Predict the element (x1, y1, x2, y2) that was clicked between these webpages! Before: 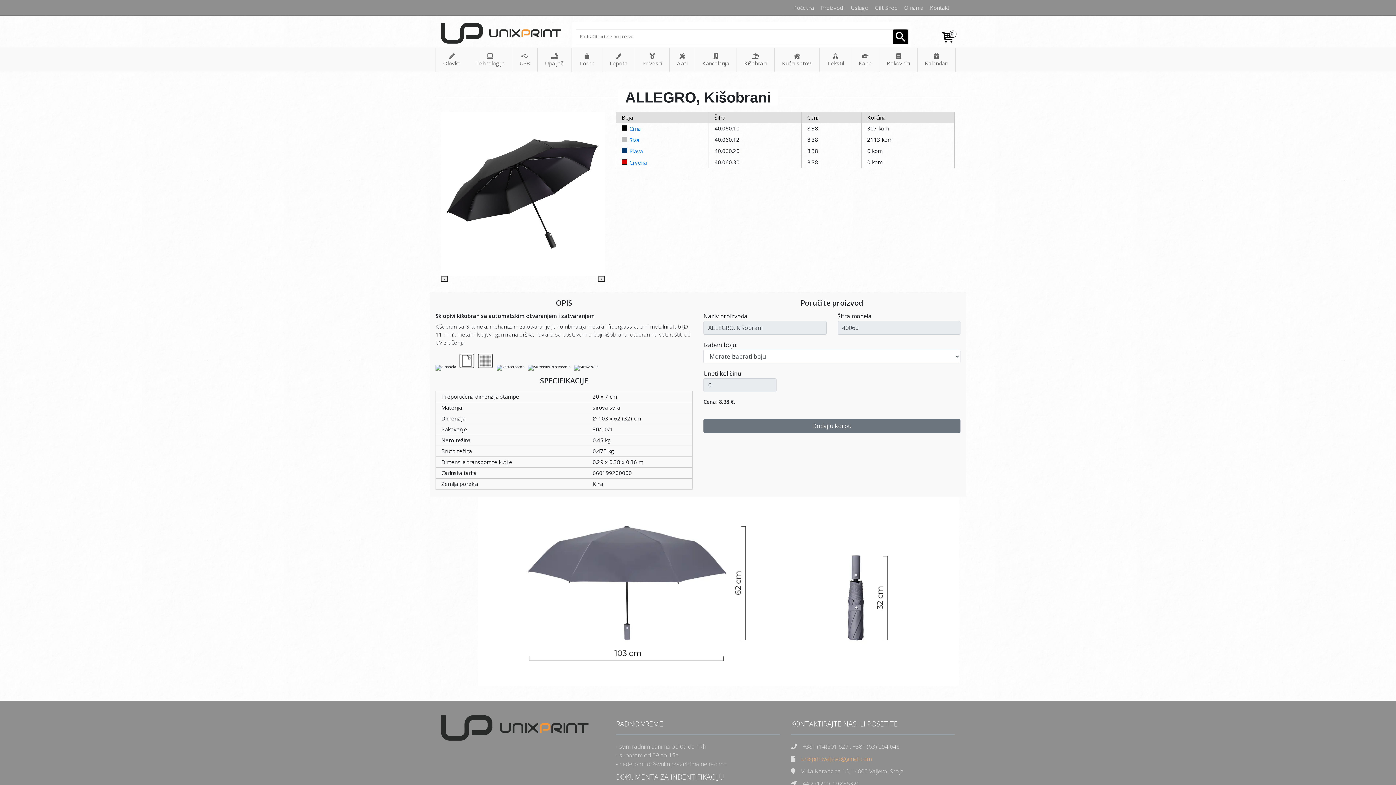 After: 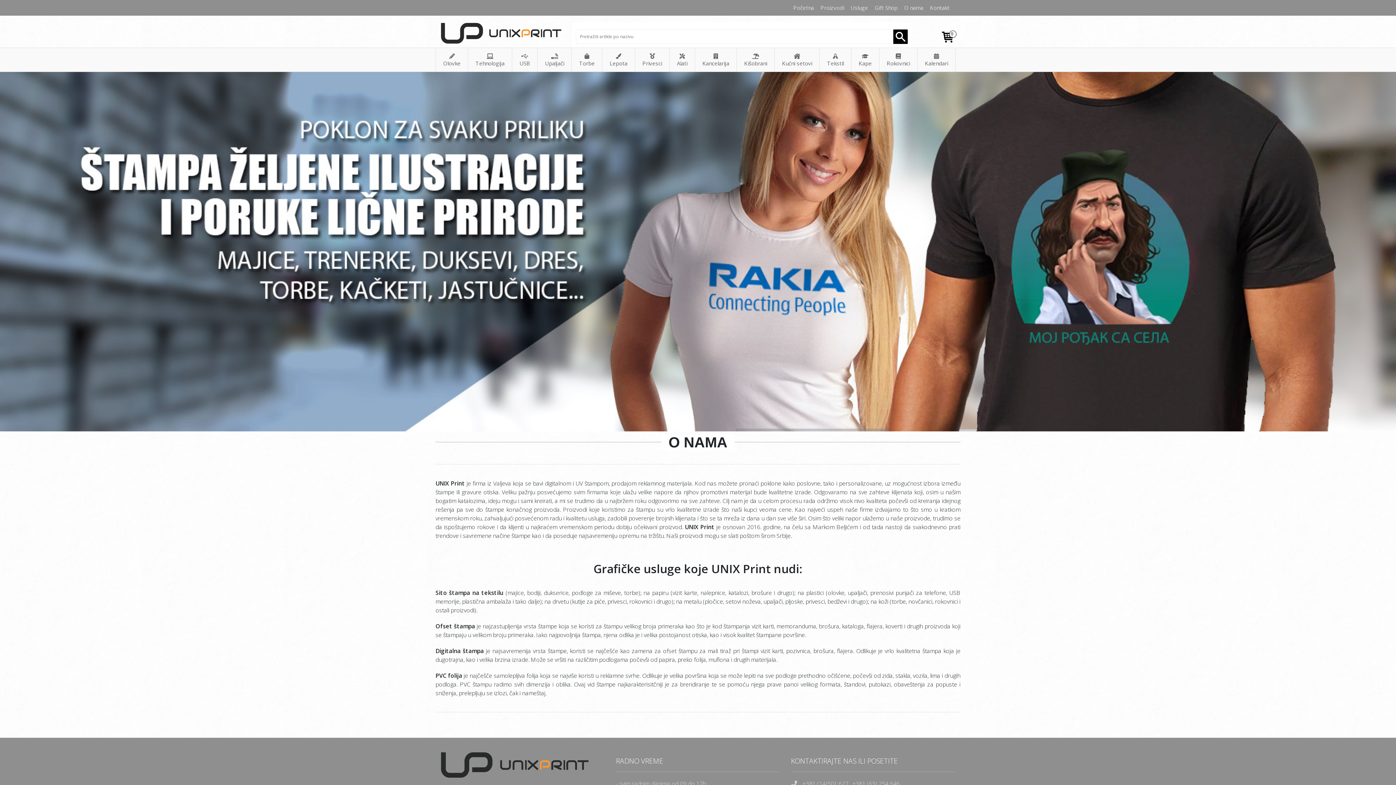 Action: label: O nama bbox: (904, 4, 923, 11)